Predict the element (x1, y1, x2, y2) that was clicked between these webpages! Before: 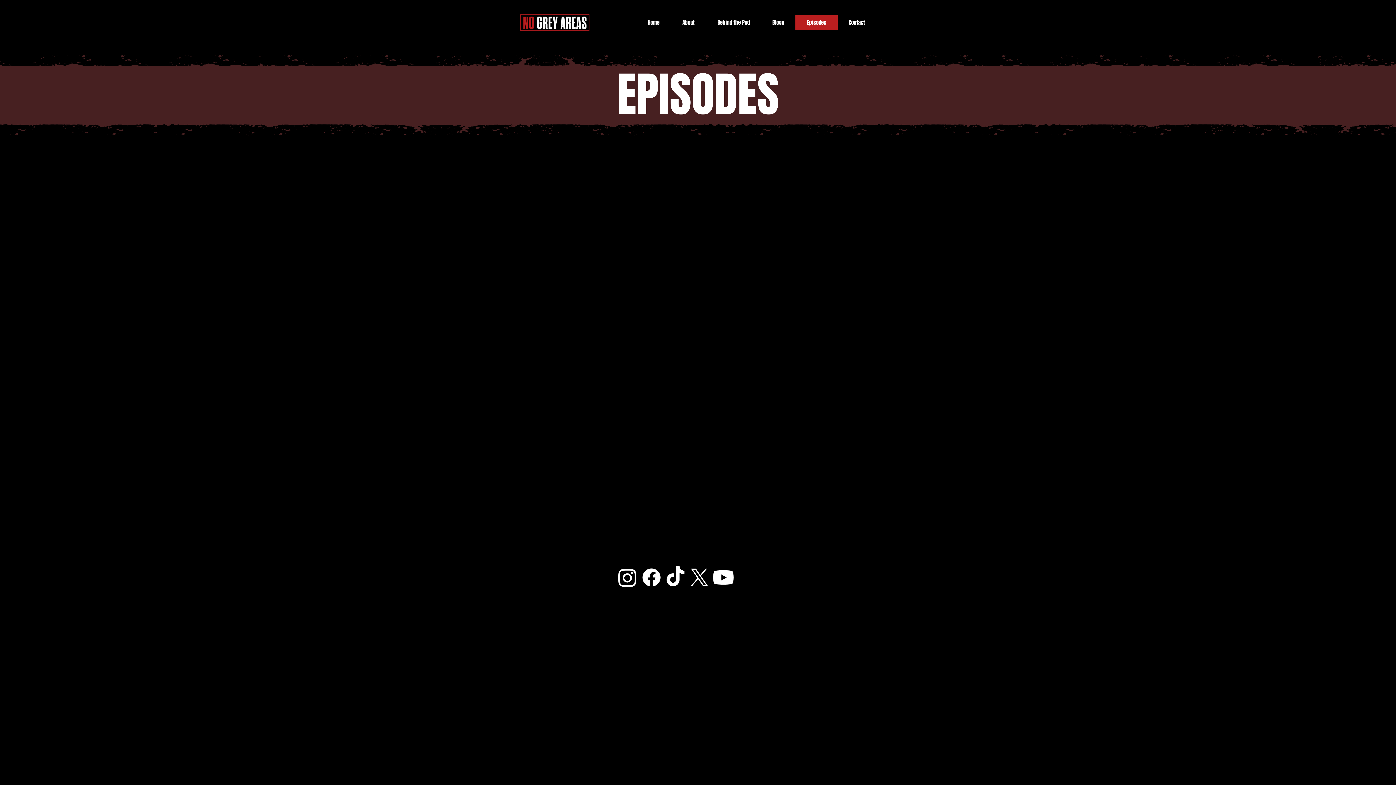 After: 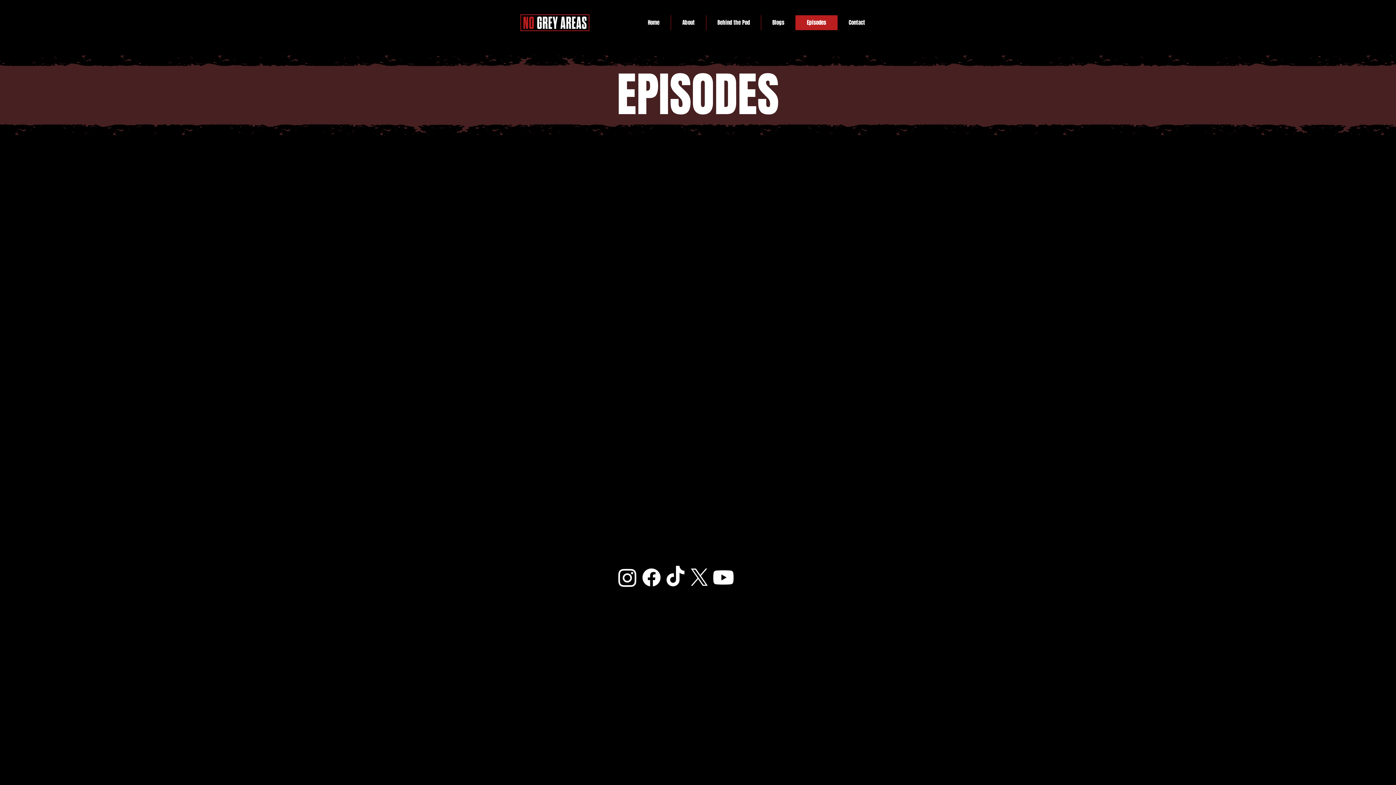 Action: label: Youtube bbox: (711, 565, 735, 589)